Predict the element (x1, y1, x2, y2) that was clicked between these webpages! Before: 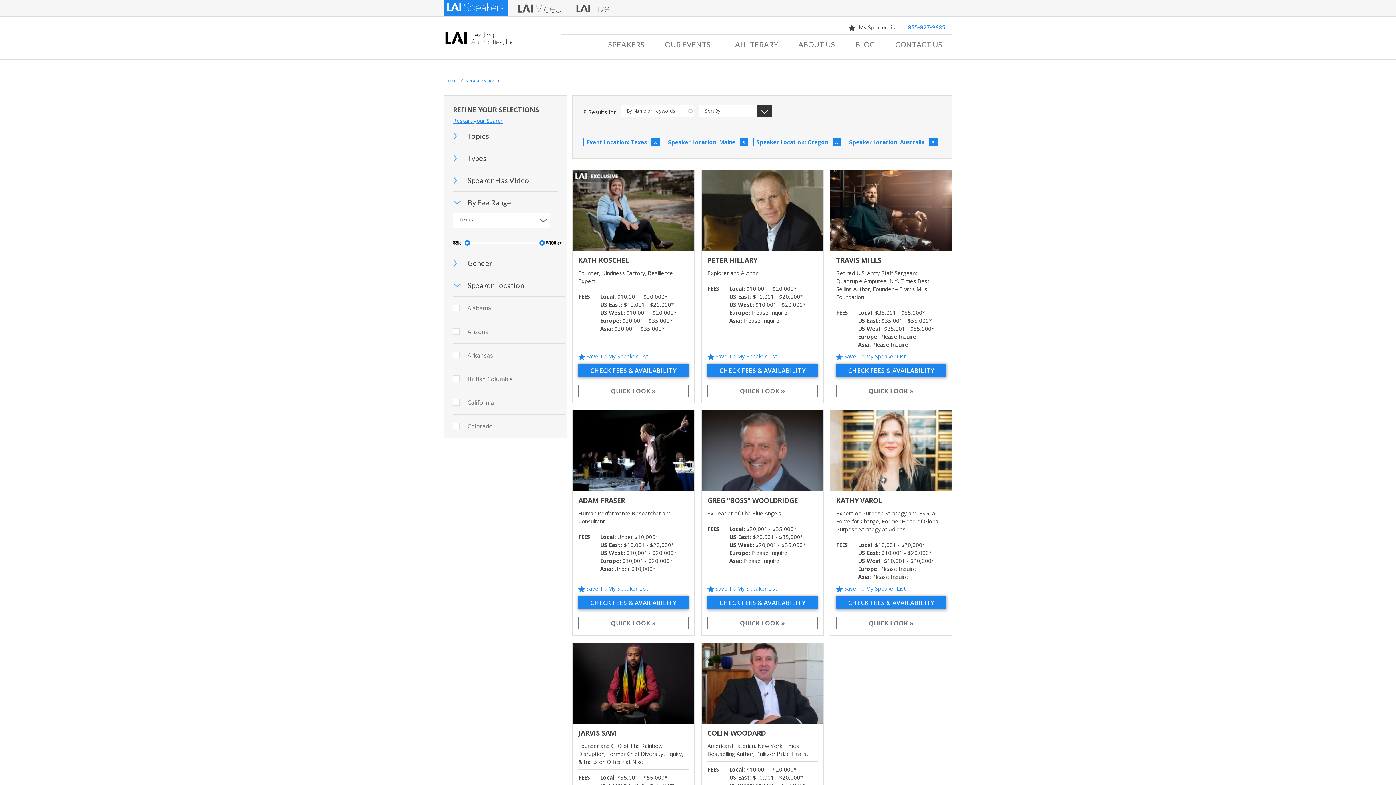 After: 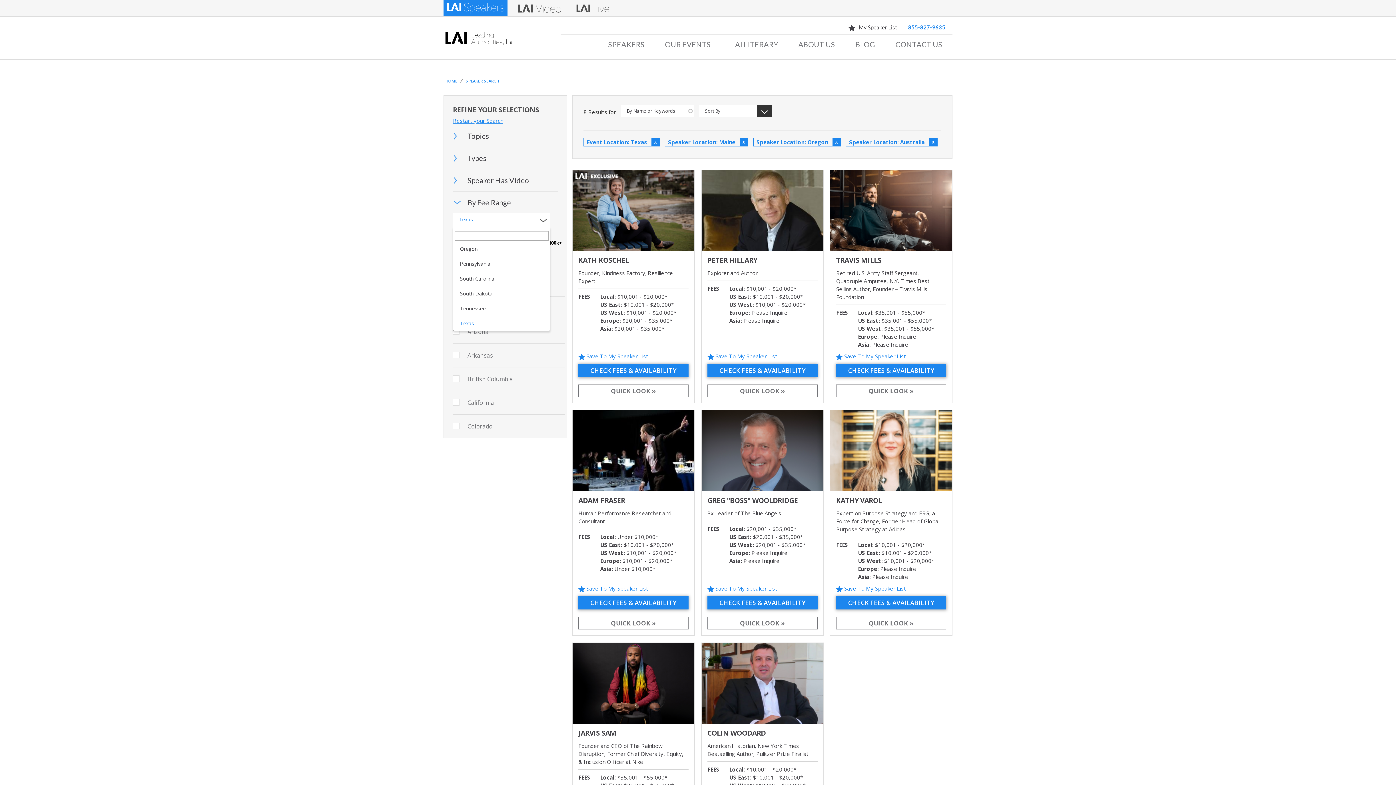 Action: bbox: (453, 213, 550, 225) label: Texas